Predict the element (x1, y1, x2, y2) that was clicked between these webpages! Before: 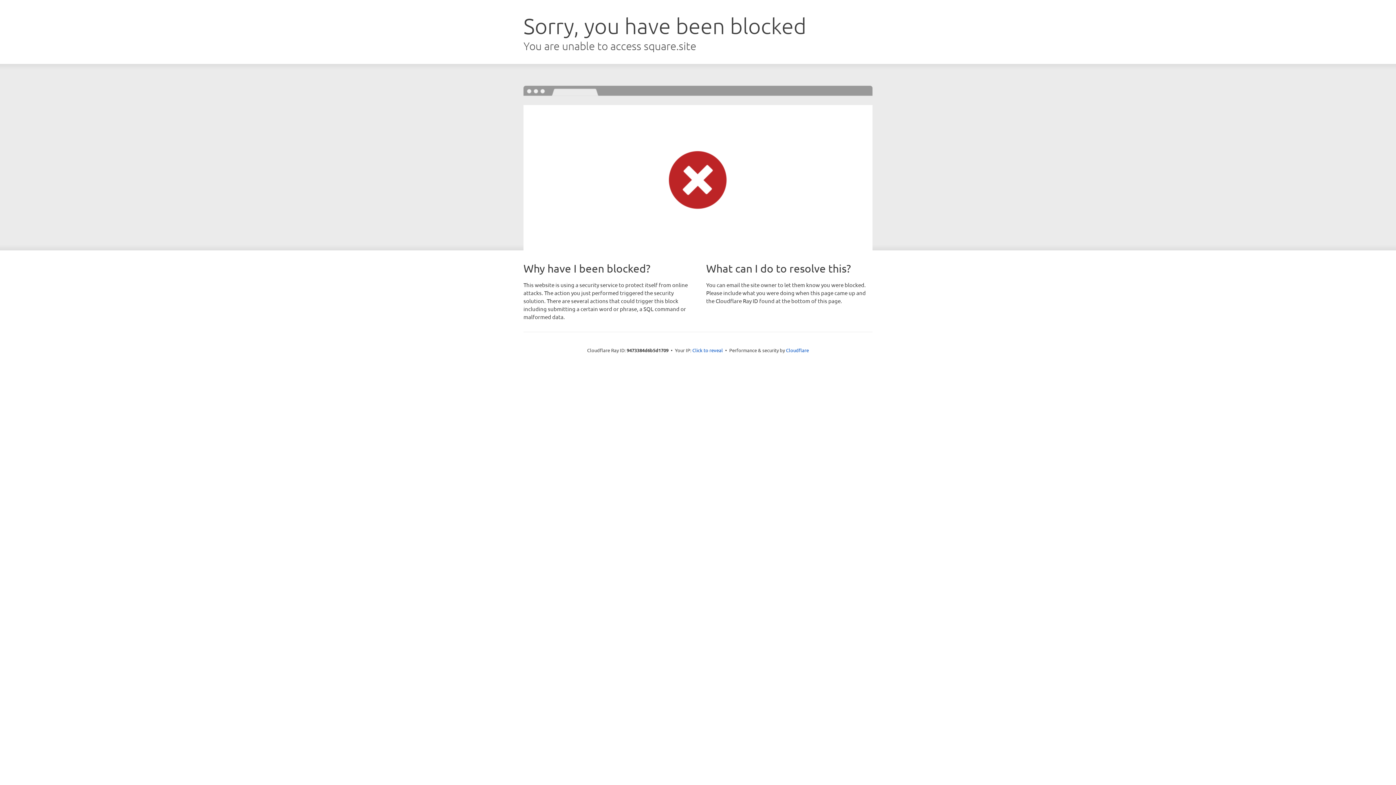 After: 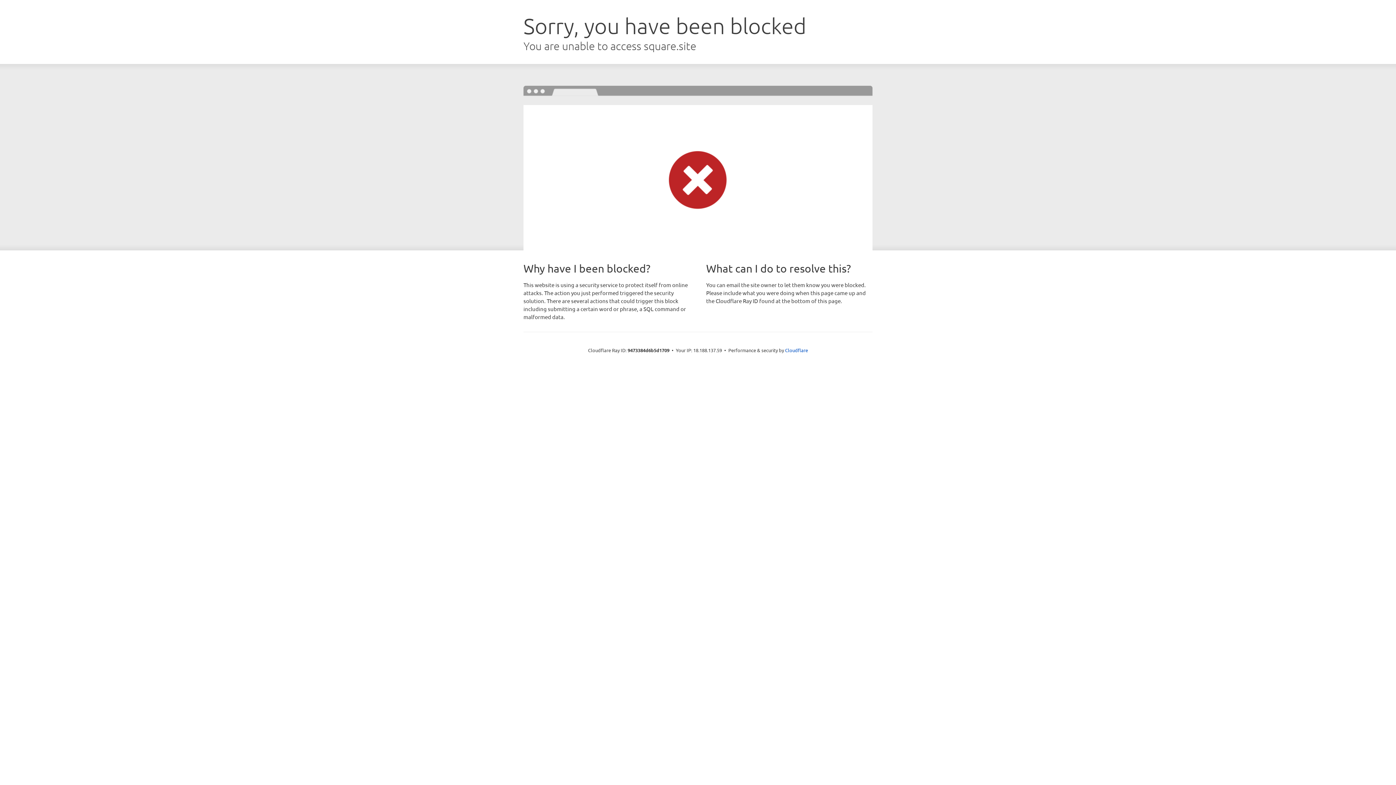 Action: label: Click to reveal bbox: (692, 346, 723, 353)